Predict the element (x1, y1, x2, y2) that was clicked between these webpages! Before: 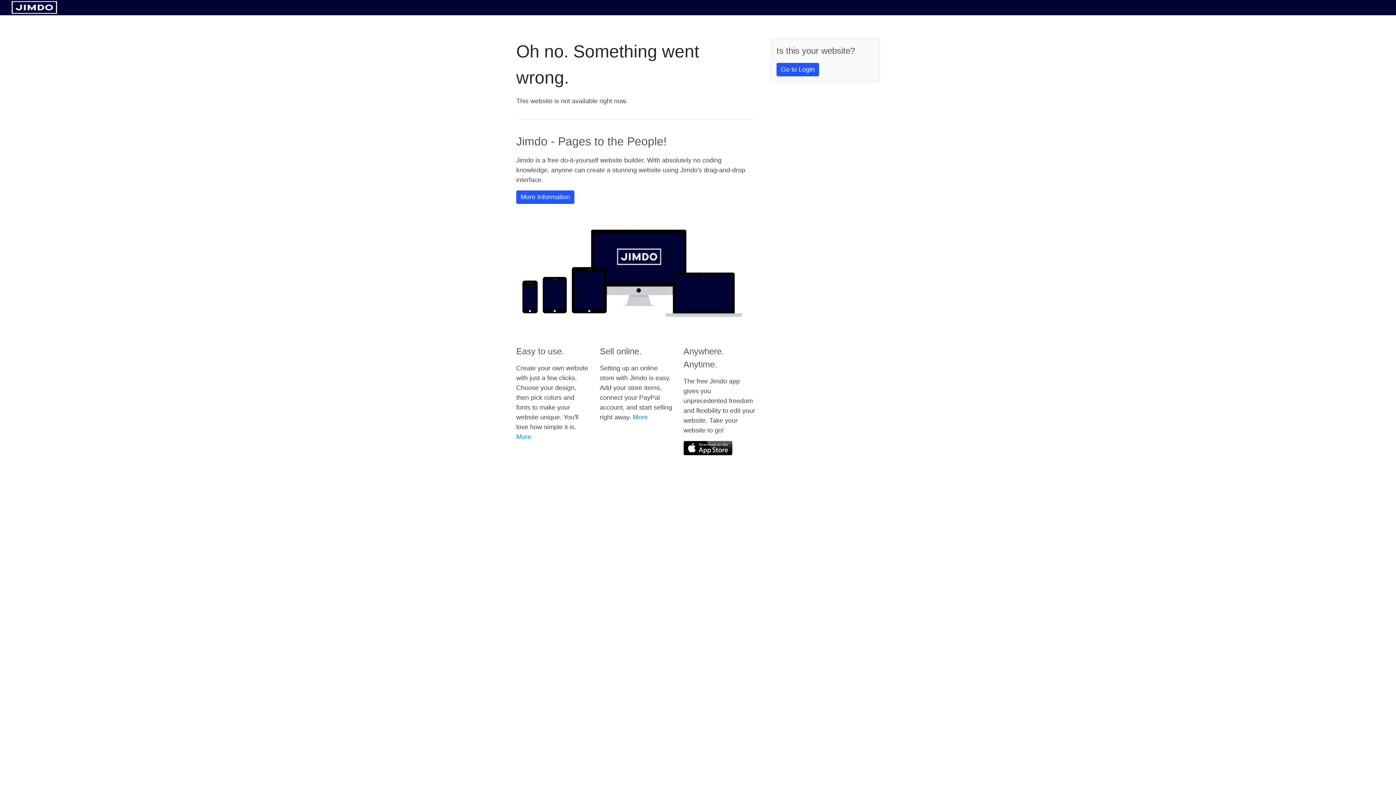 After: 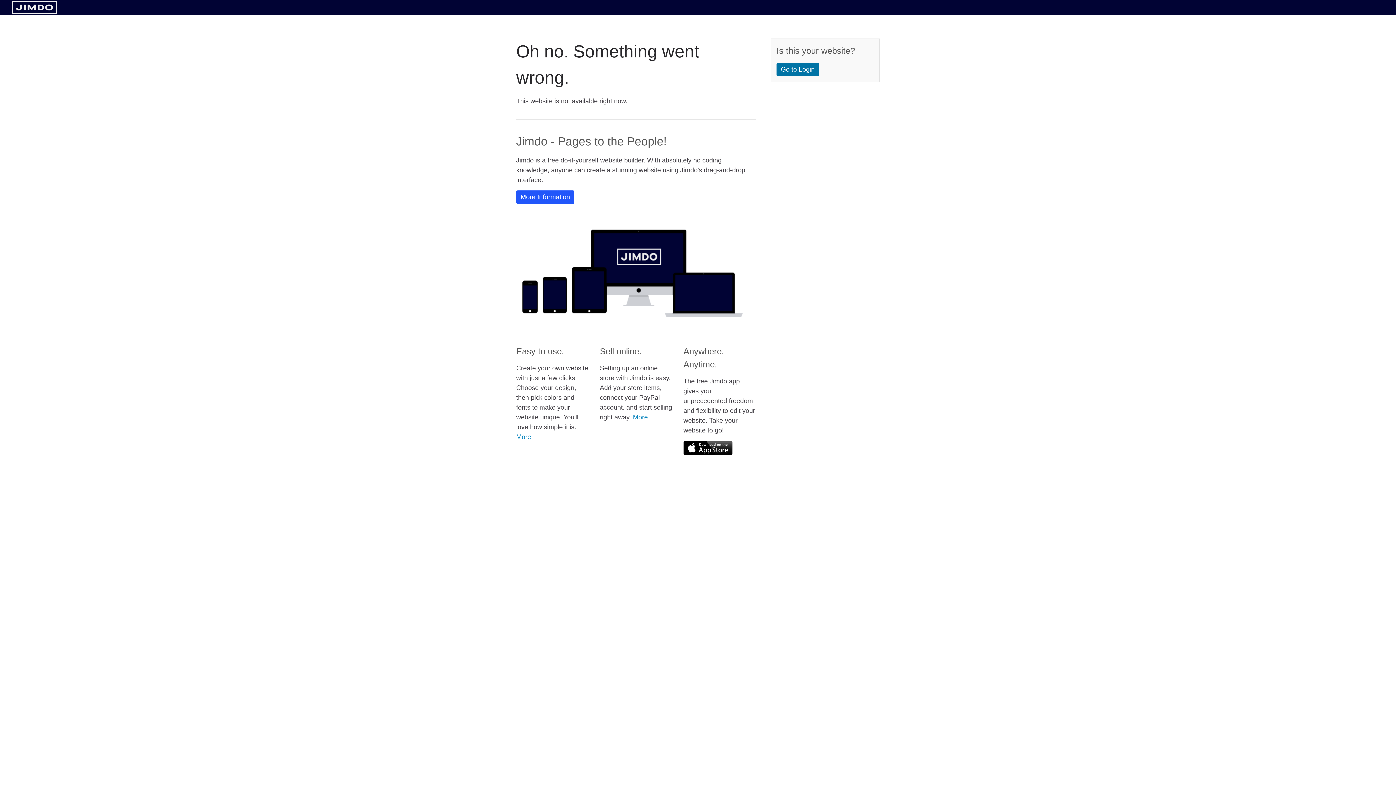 Action: bbox: (776, 62, 819, 76) label: Go to Login